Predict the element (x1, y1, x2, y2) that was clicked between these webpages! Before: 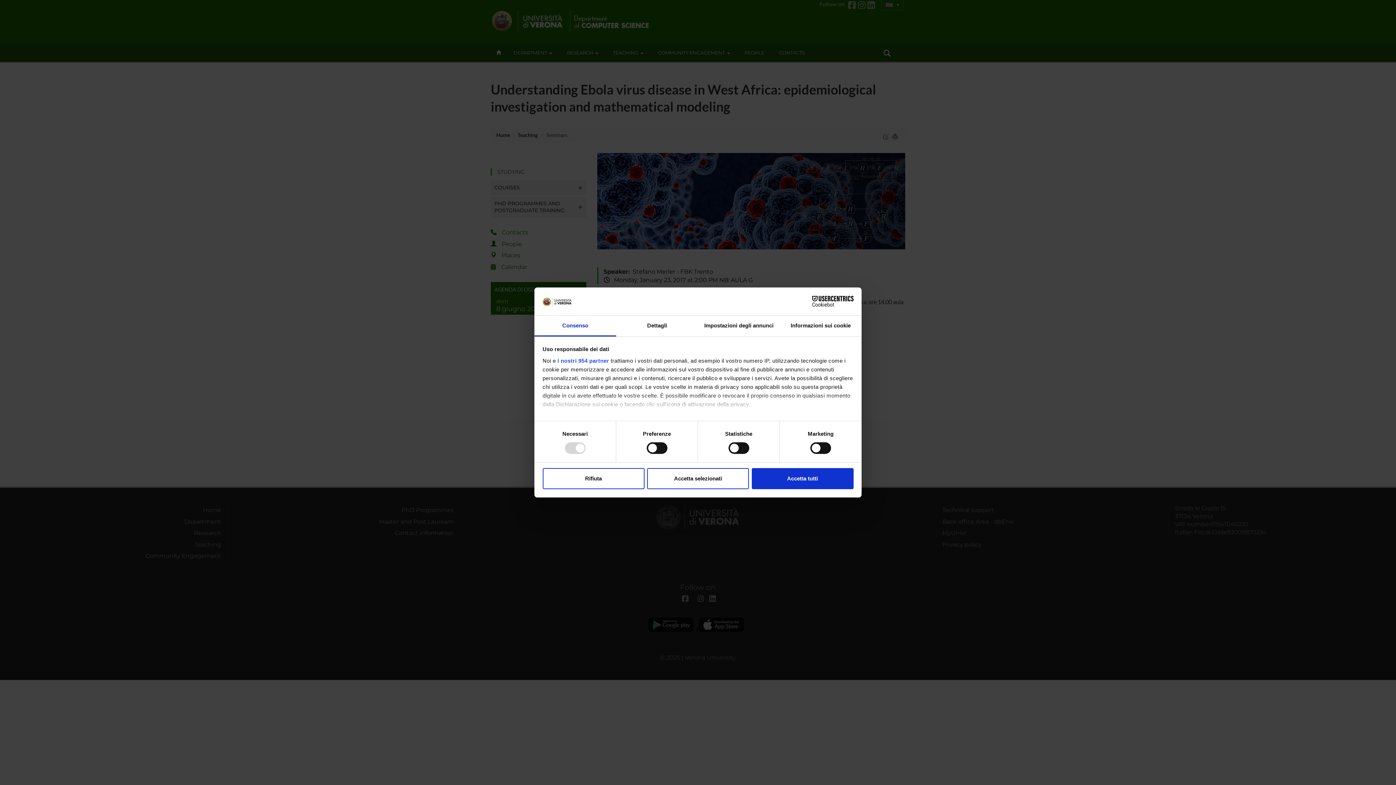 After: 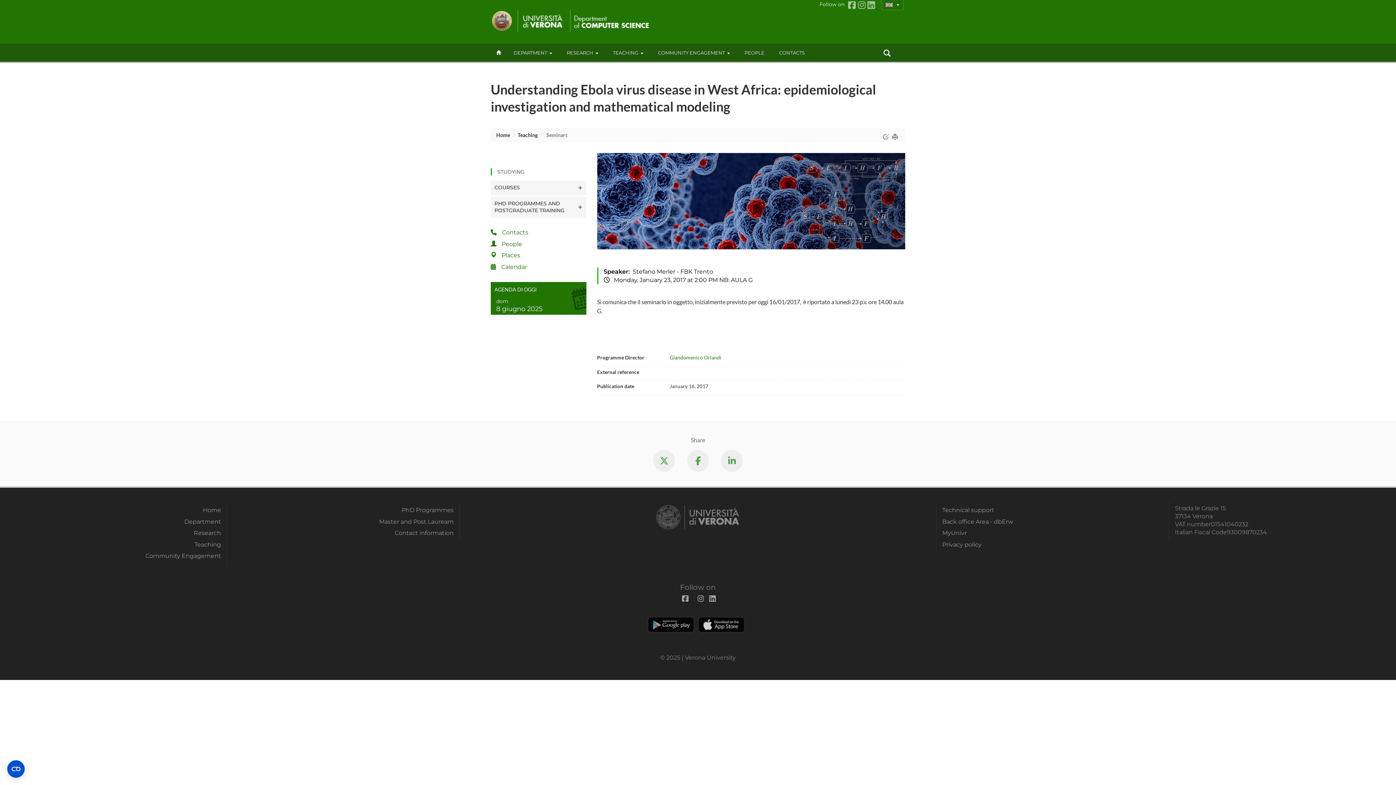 Action: bbox: (647, 468, 749, 489) label: Accetta selezionati